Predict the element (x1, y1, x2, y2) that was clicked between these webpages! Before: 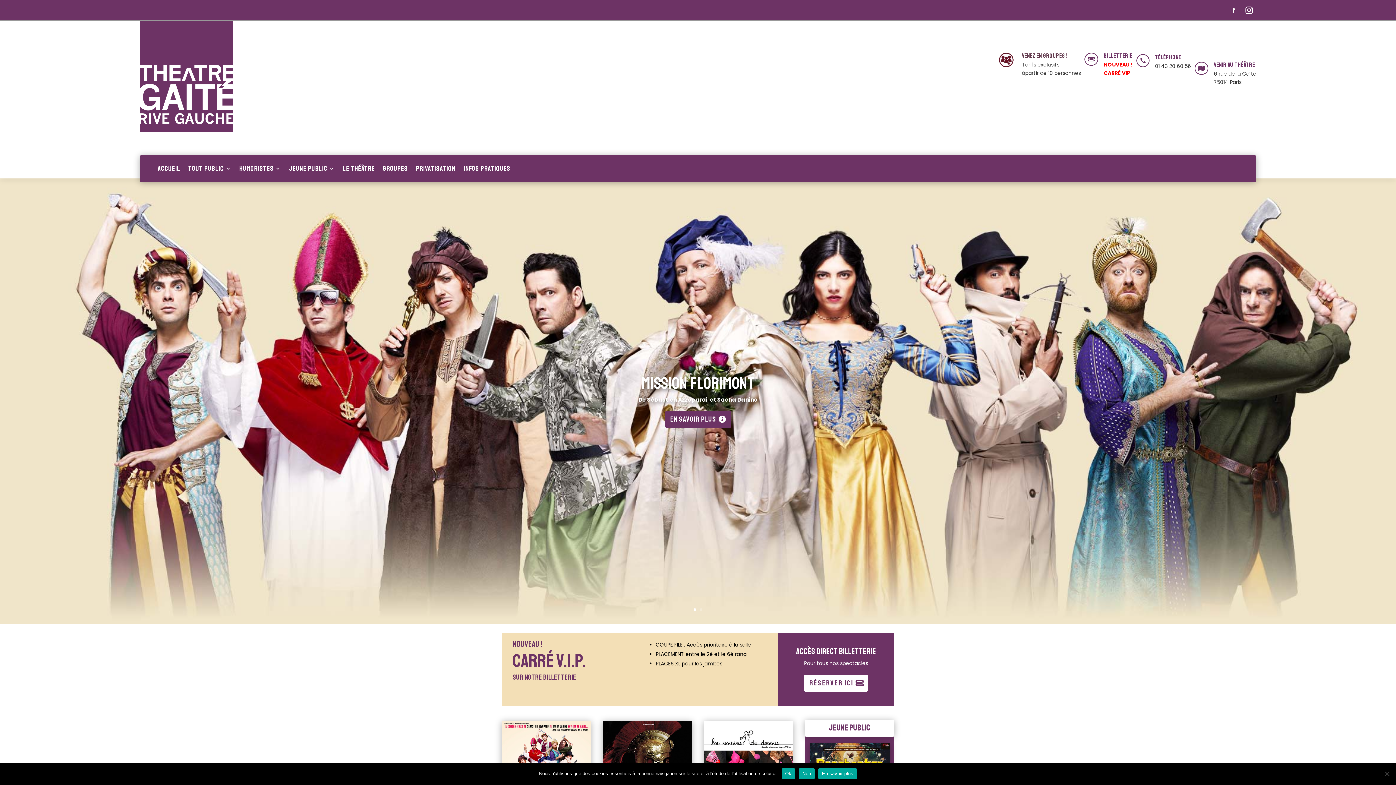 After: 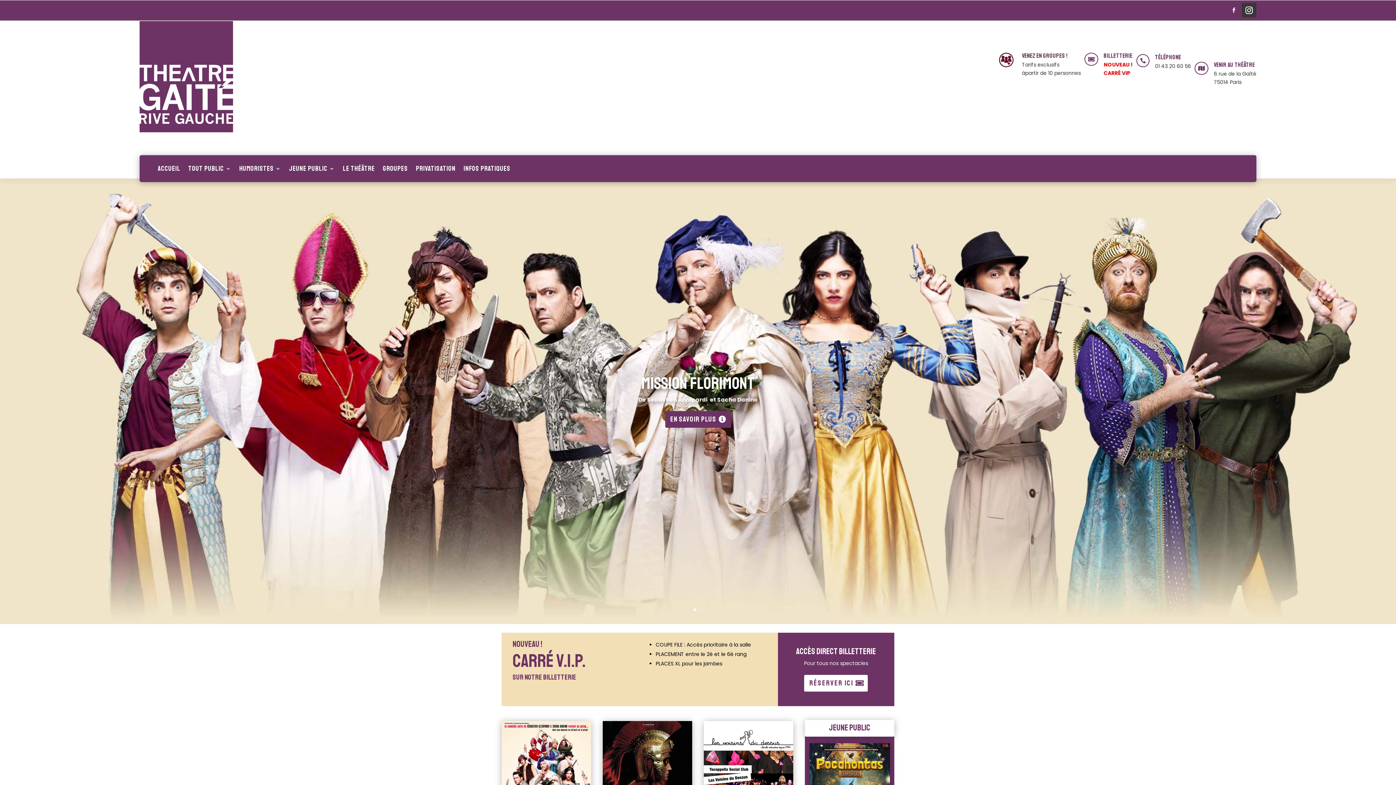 Action: bbox: (1242, 2, 1256, 17)